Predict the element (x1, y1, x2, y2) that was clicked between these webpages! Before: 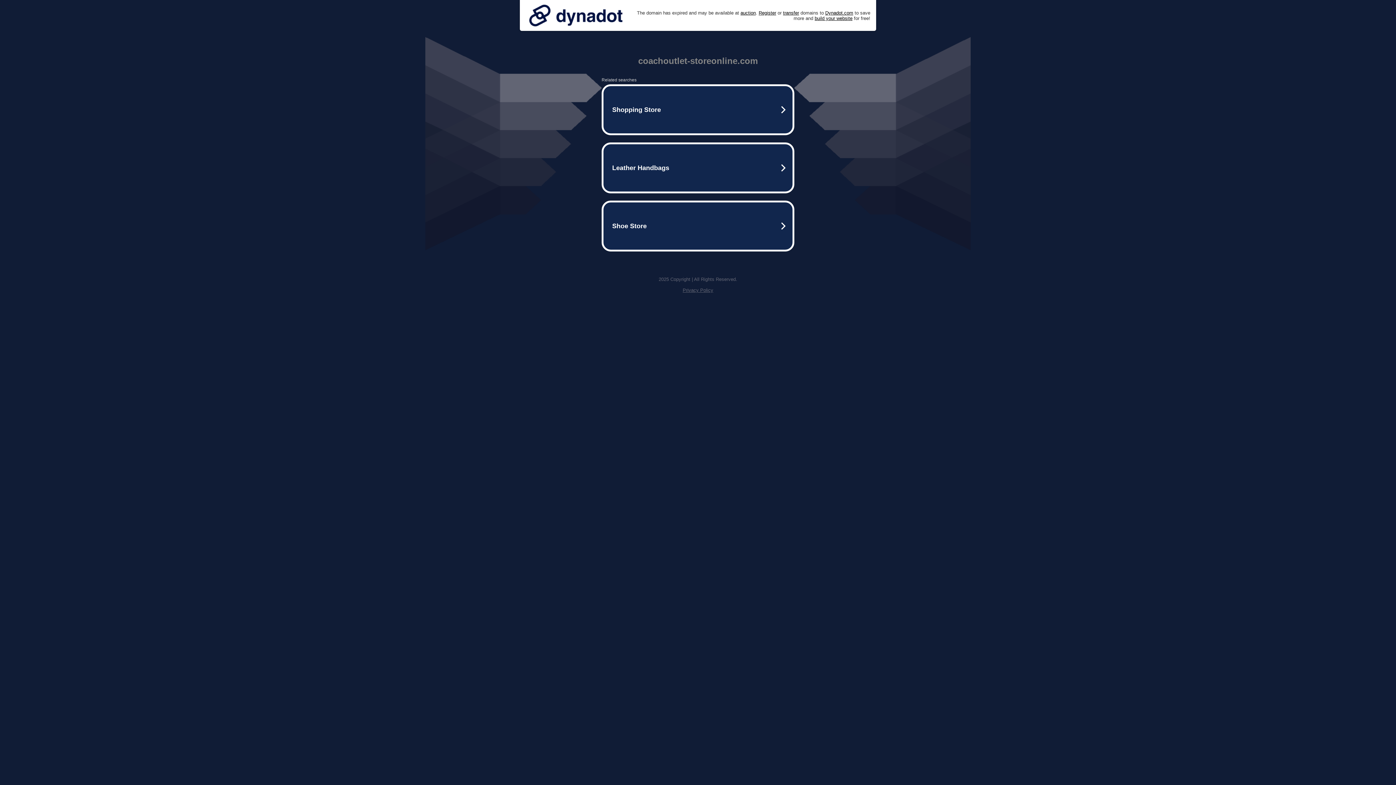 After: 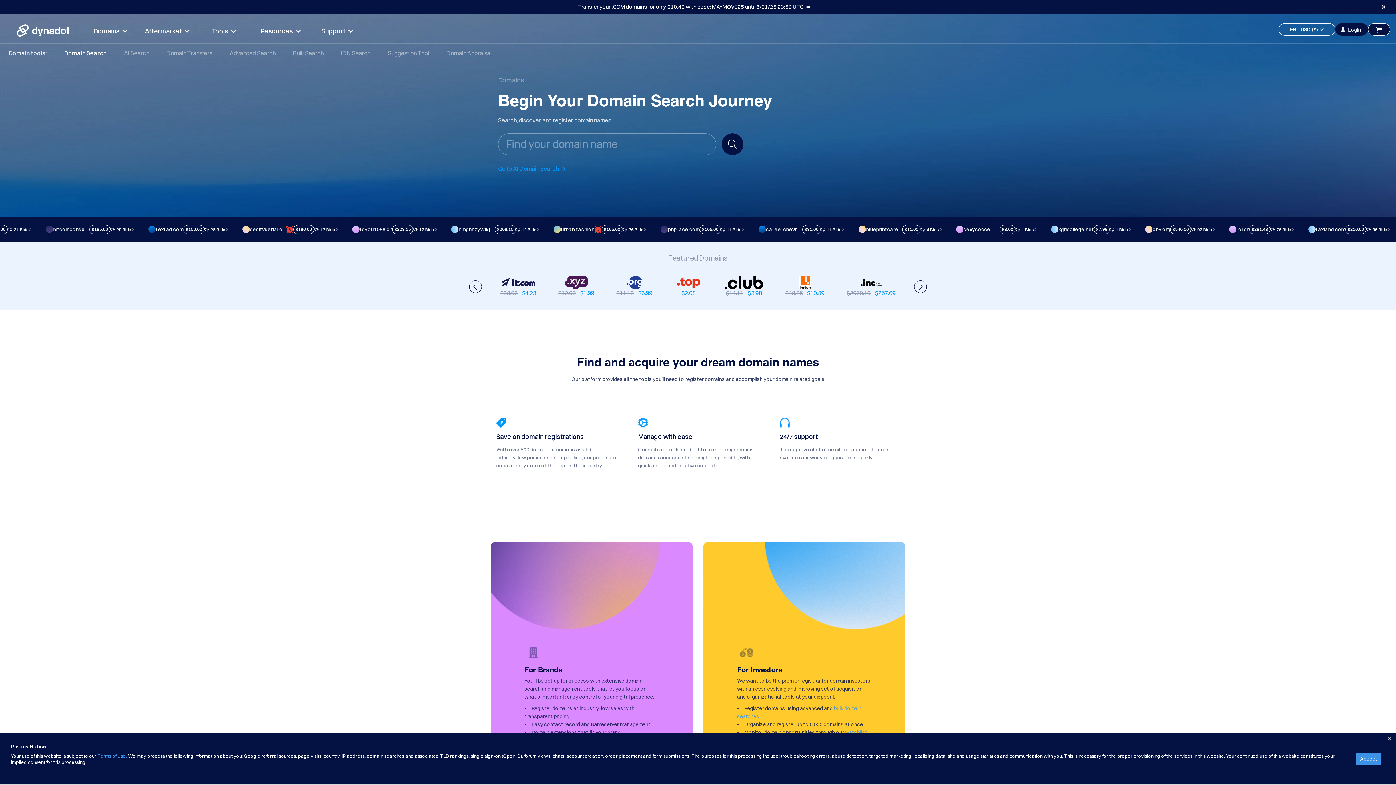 Action: bbox: (758, 10, 776, 15) label: Register